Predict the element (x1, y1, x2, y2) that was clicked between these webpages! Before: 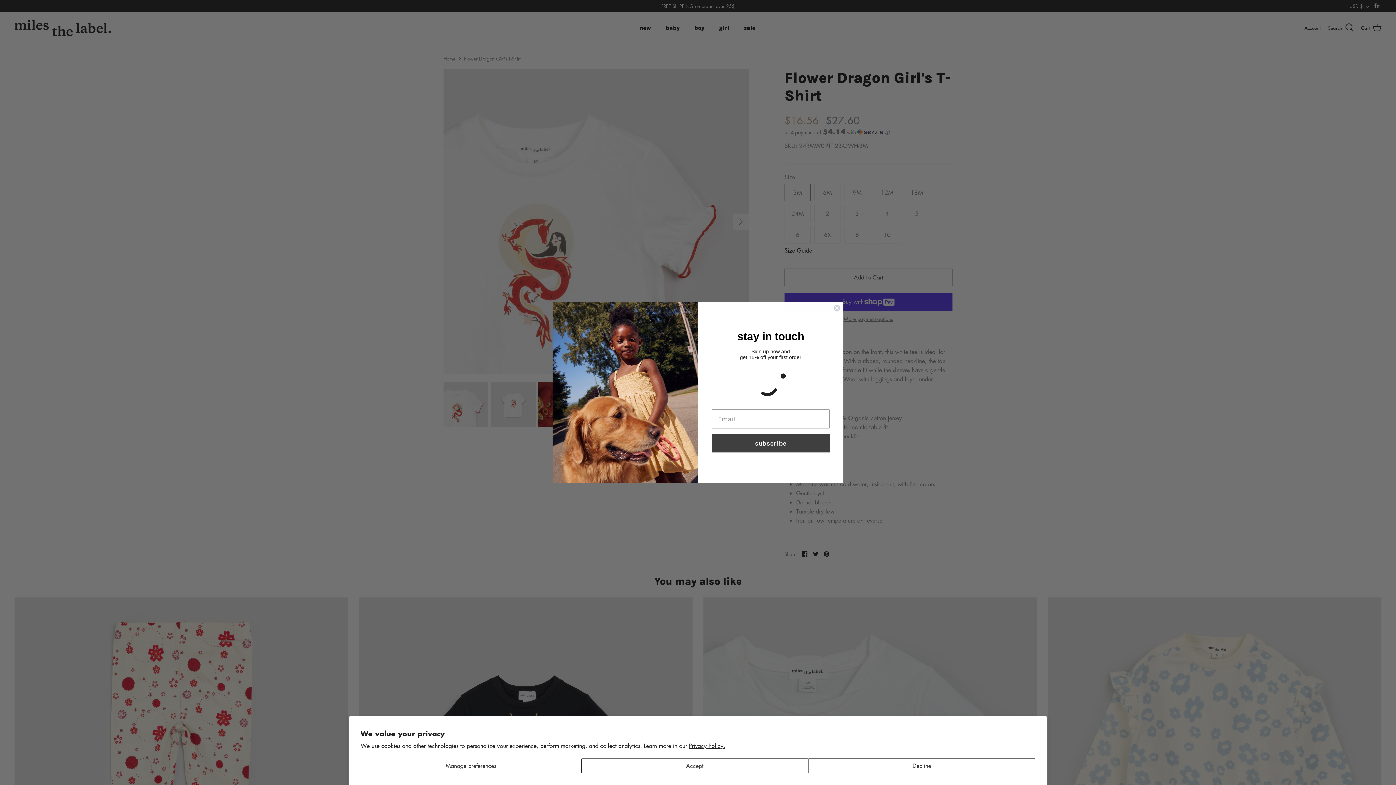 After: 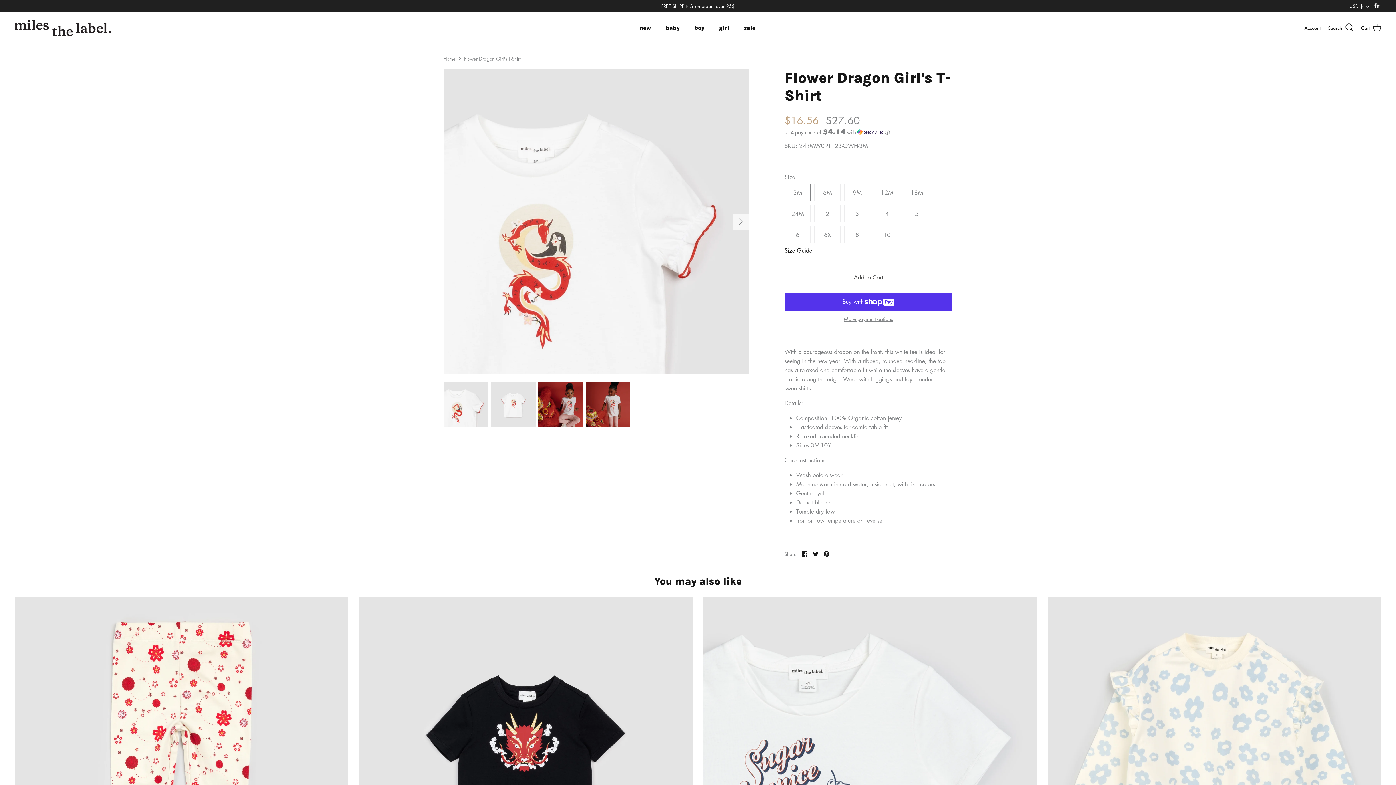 Action: bbox: (581, 758, 808, 773) label: Accept